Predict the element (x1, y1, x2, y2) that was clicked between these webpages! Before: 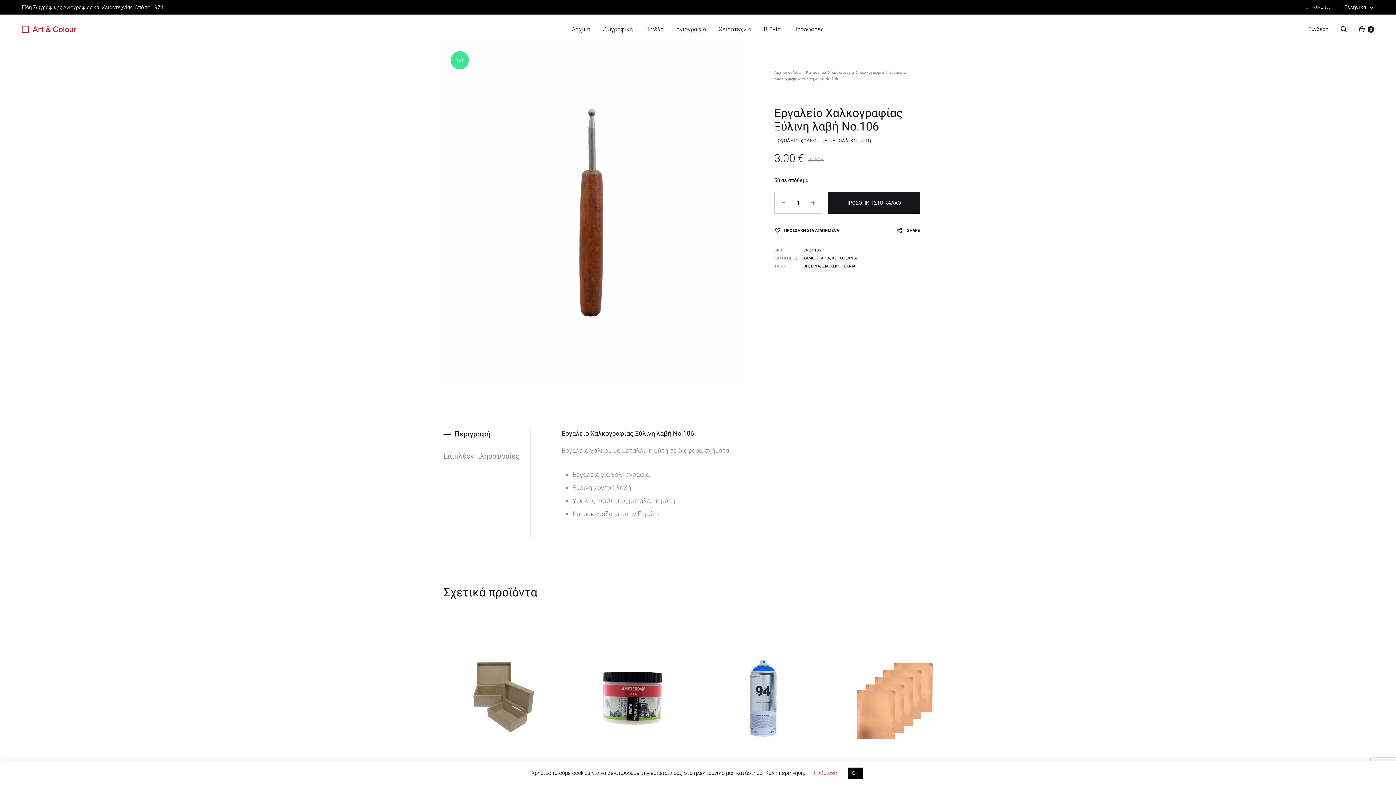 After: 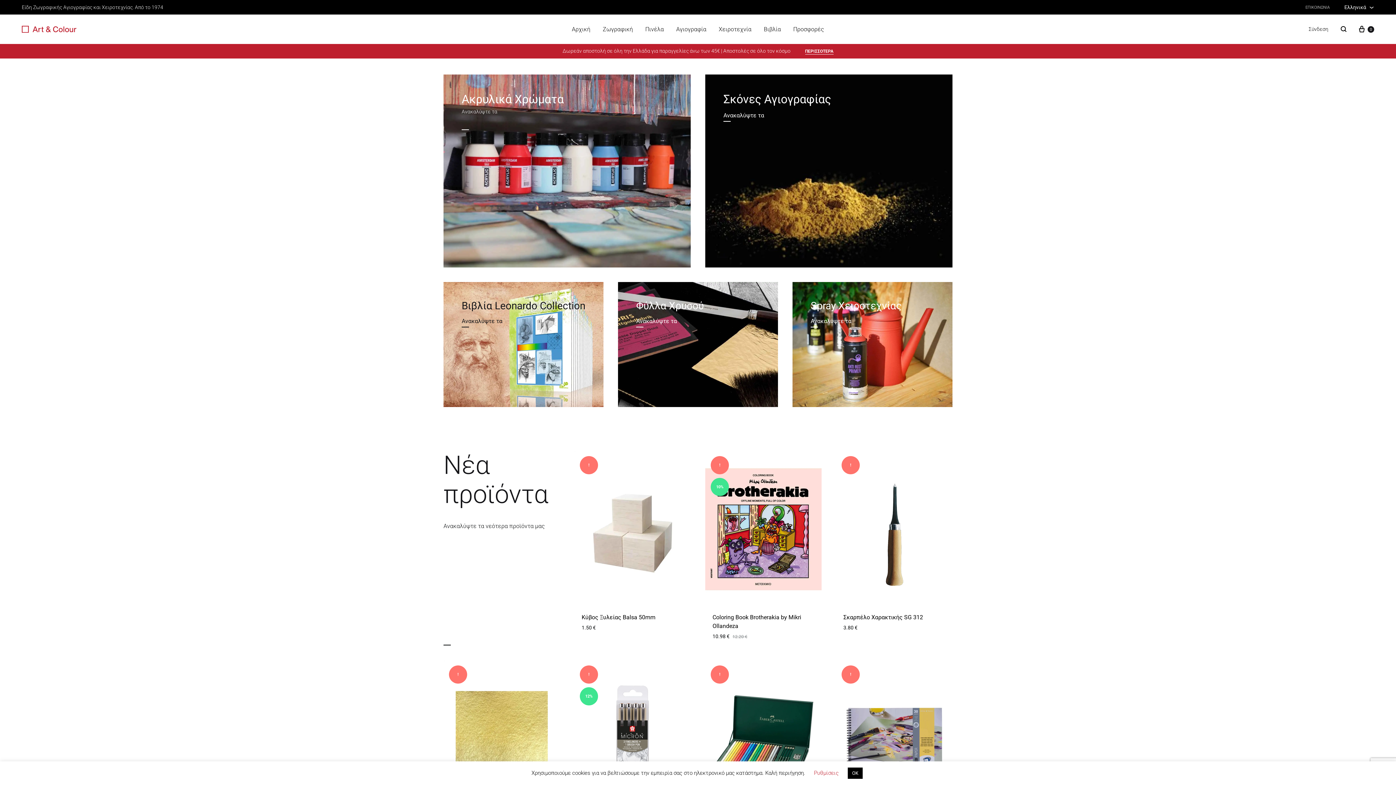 Action: bbox: (21, 25, 76, 32)